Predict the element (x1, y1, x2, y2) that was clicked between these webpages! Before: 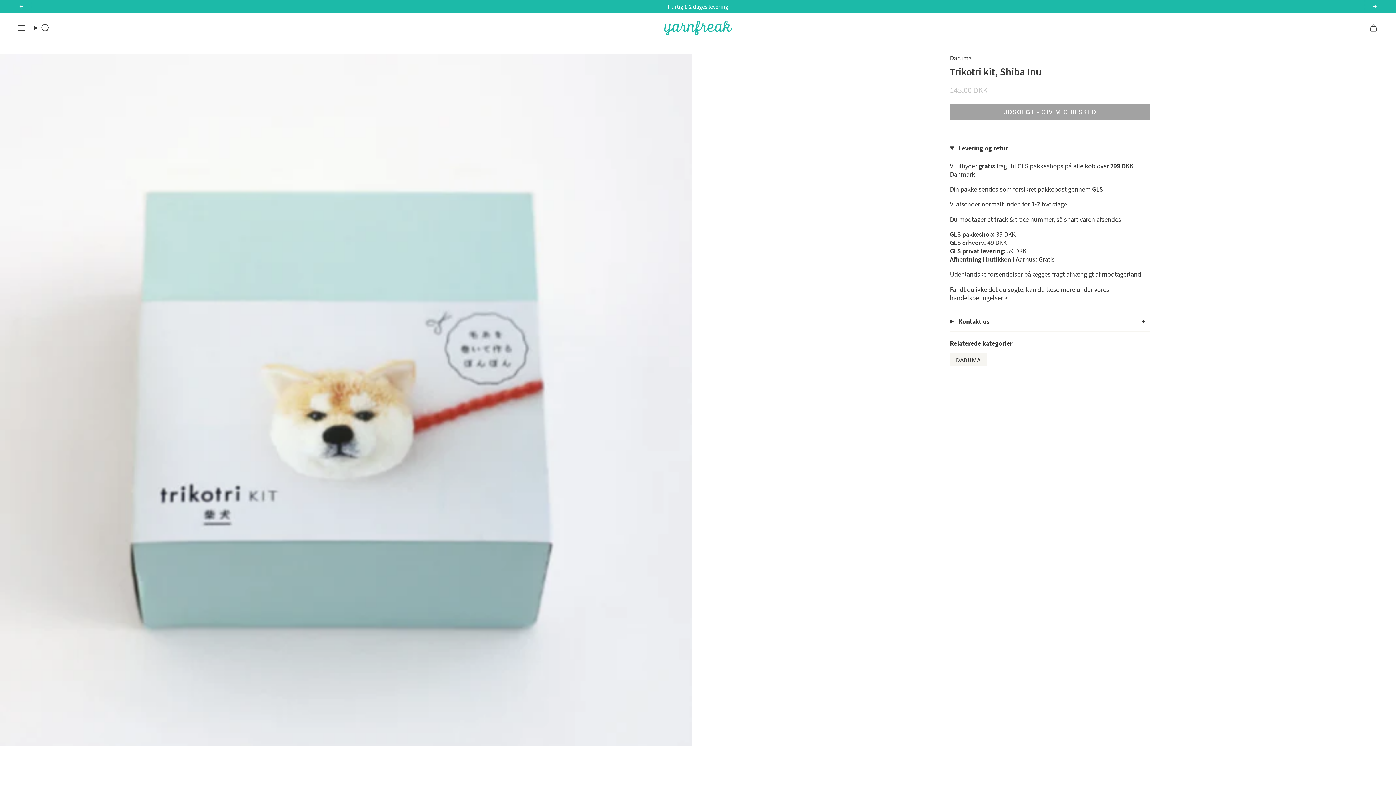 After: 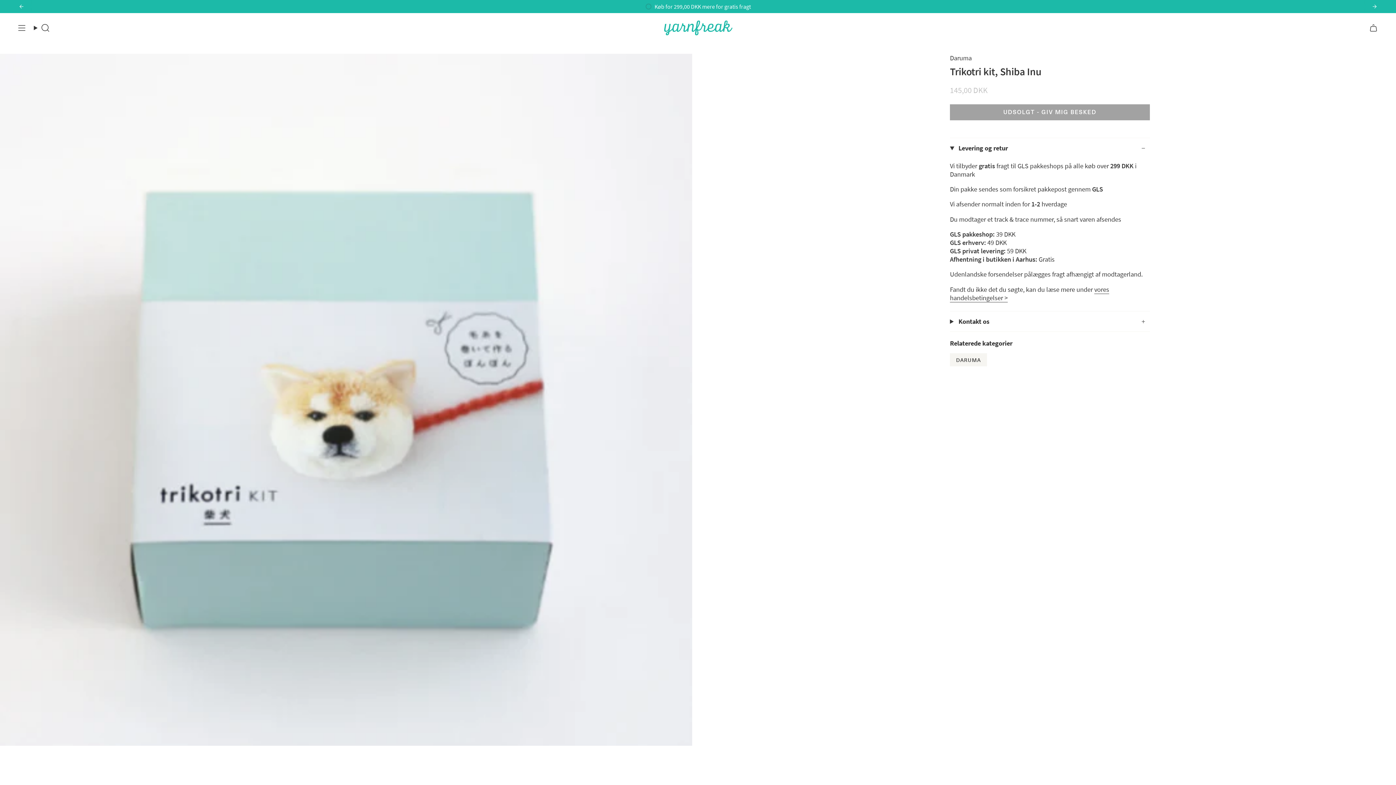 Action: bbox: (18, 3, 24, 9) label: Previous